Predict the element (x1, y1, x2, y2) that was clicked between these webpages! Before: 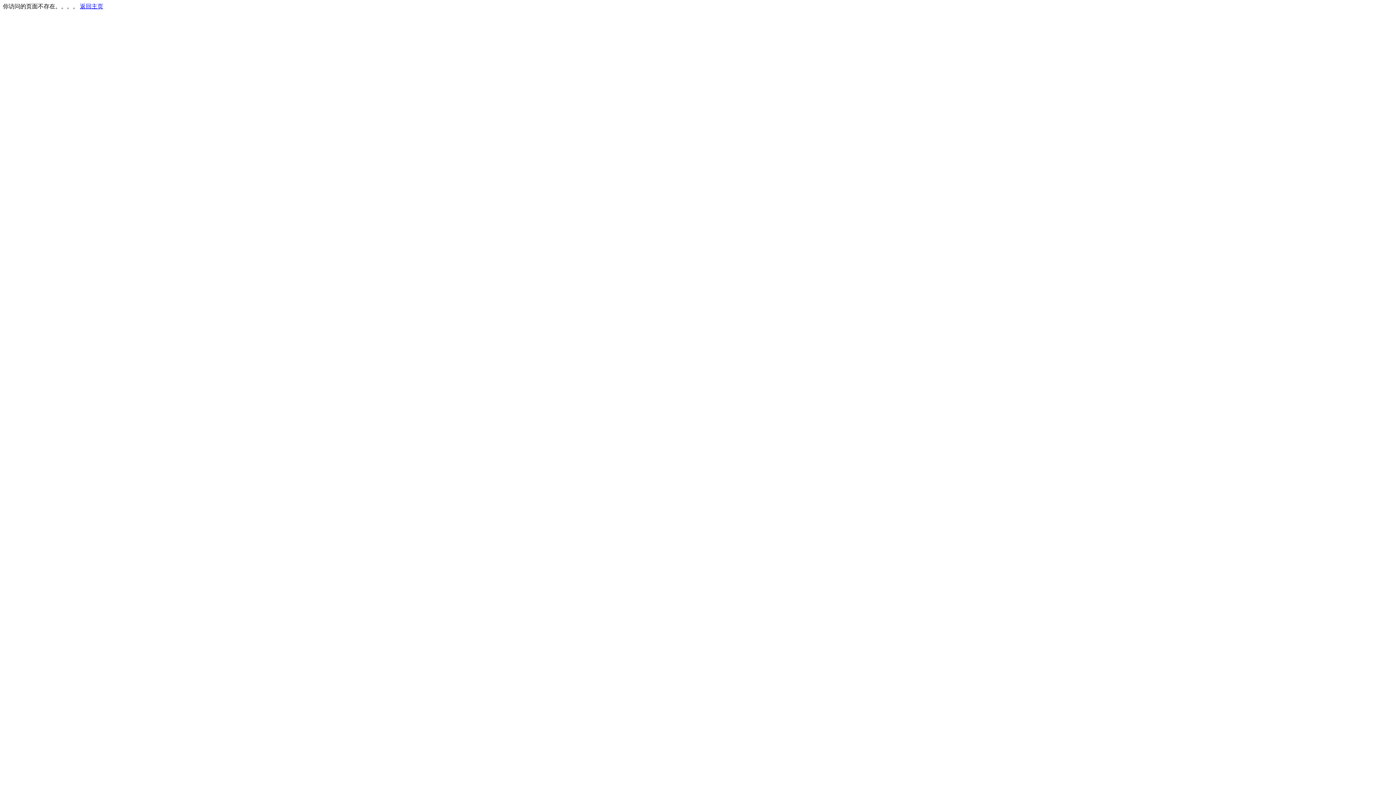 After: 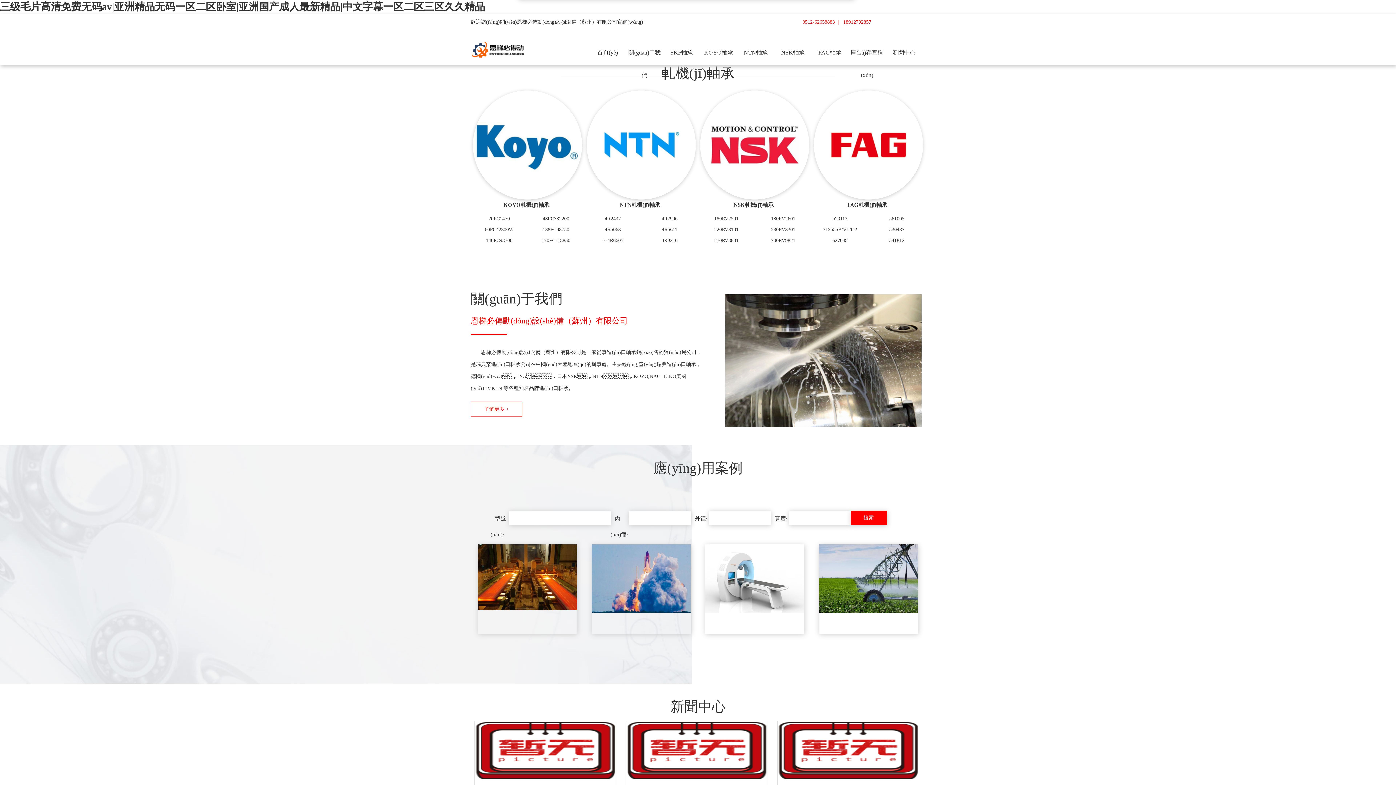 Action: bbox: (80, 3, 103, 9) label: 返回主页